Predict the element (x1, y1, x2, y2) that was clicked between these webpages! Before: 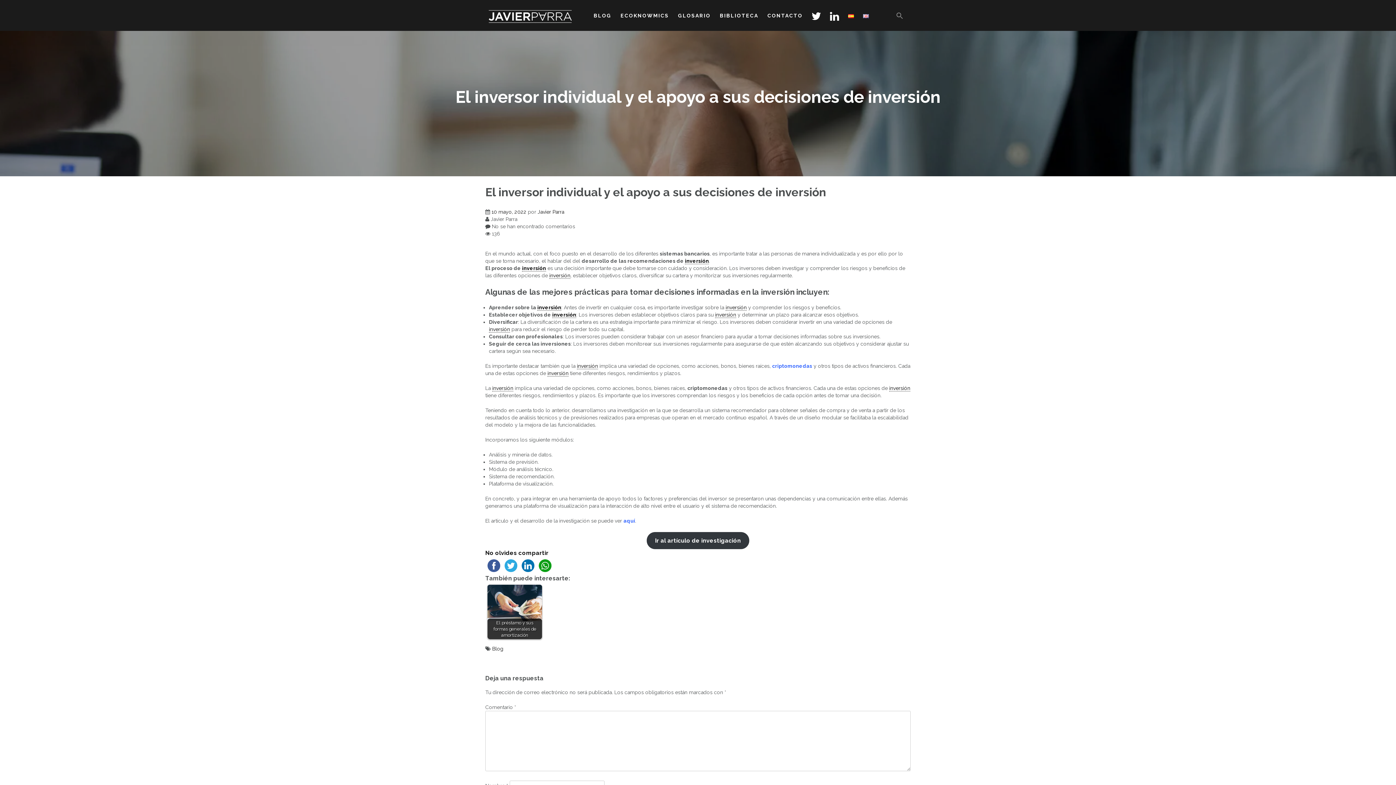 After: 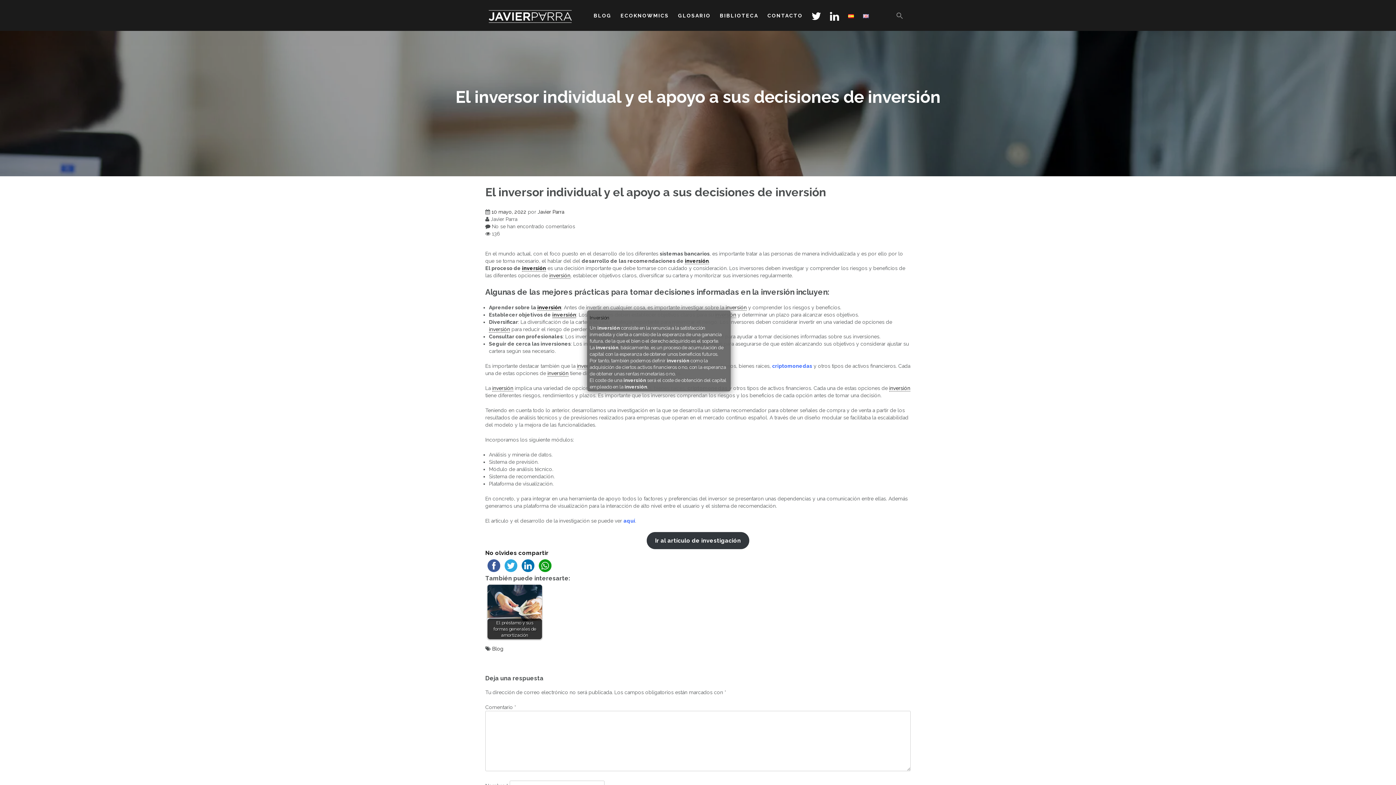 Action: label: inversión bbox: (552, 312, 576, 318)